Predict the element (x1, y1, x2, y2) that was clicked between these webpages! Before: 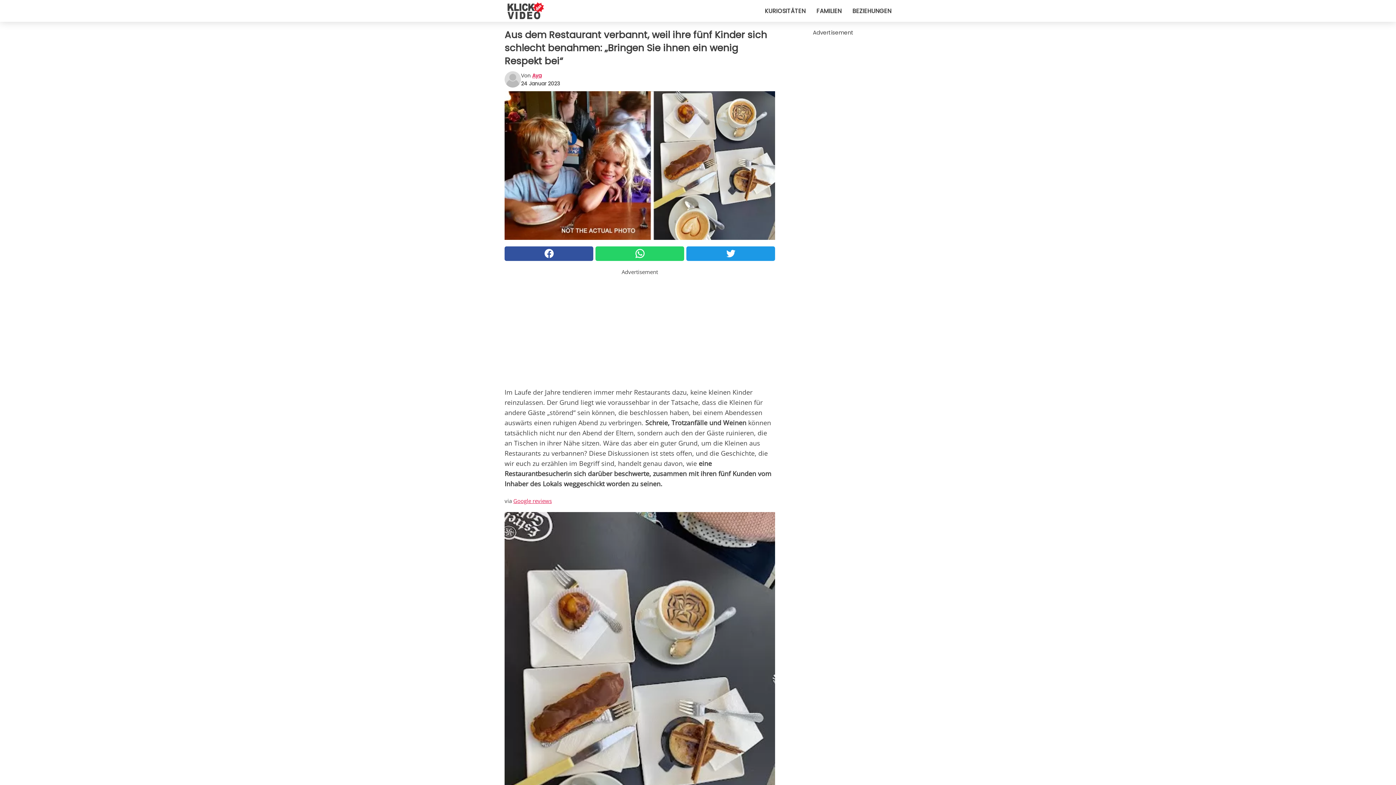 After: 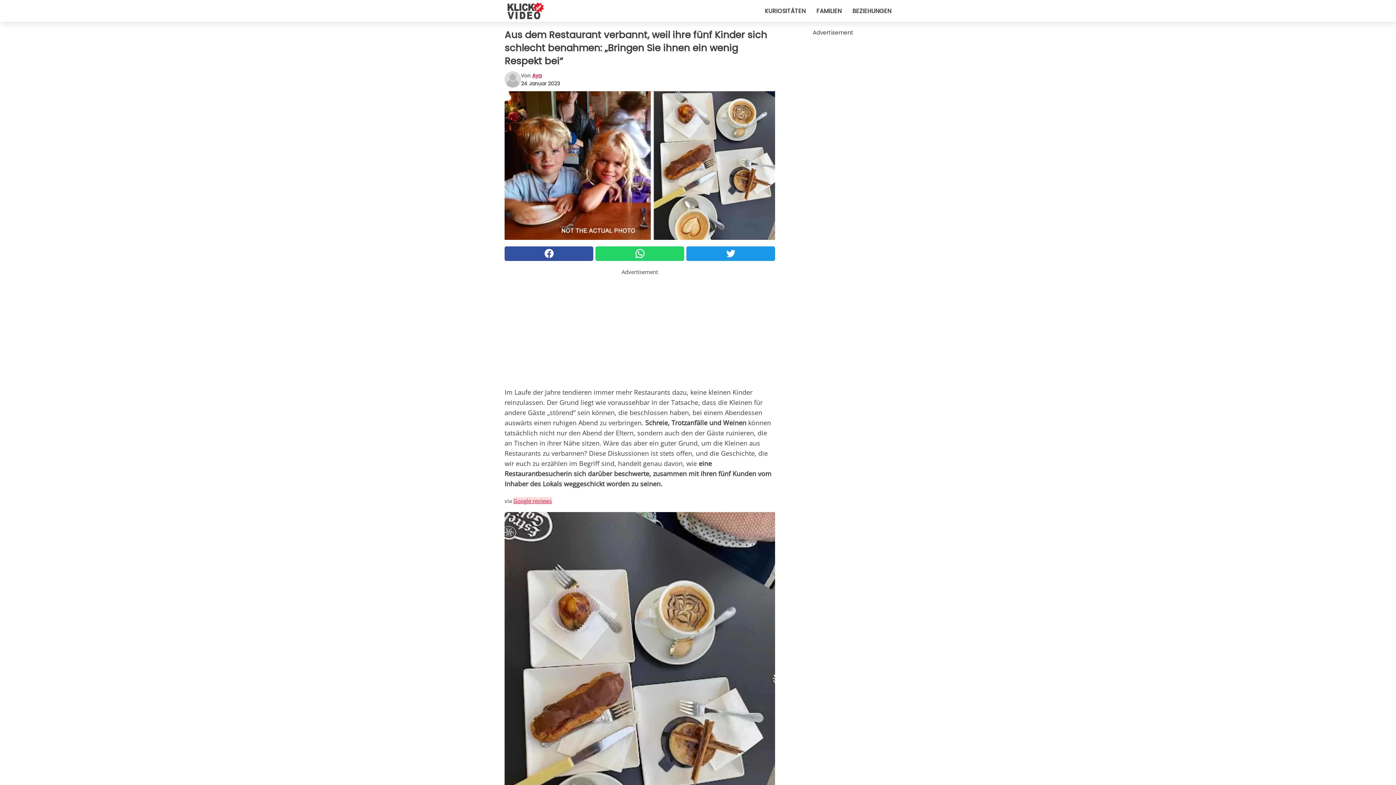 Action: label: Google reviews bbox: (513, 497, 552, 504)